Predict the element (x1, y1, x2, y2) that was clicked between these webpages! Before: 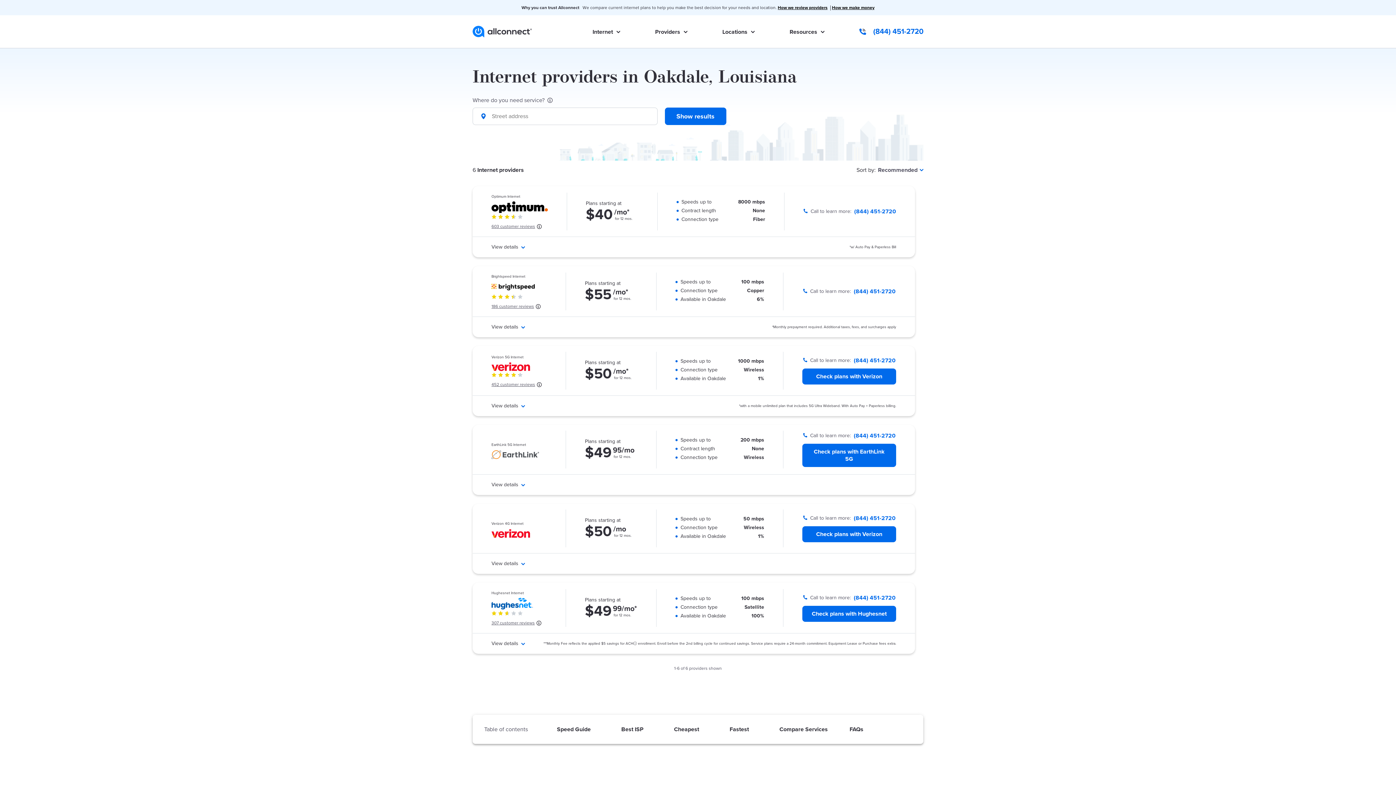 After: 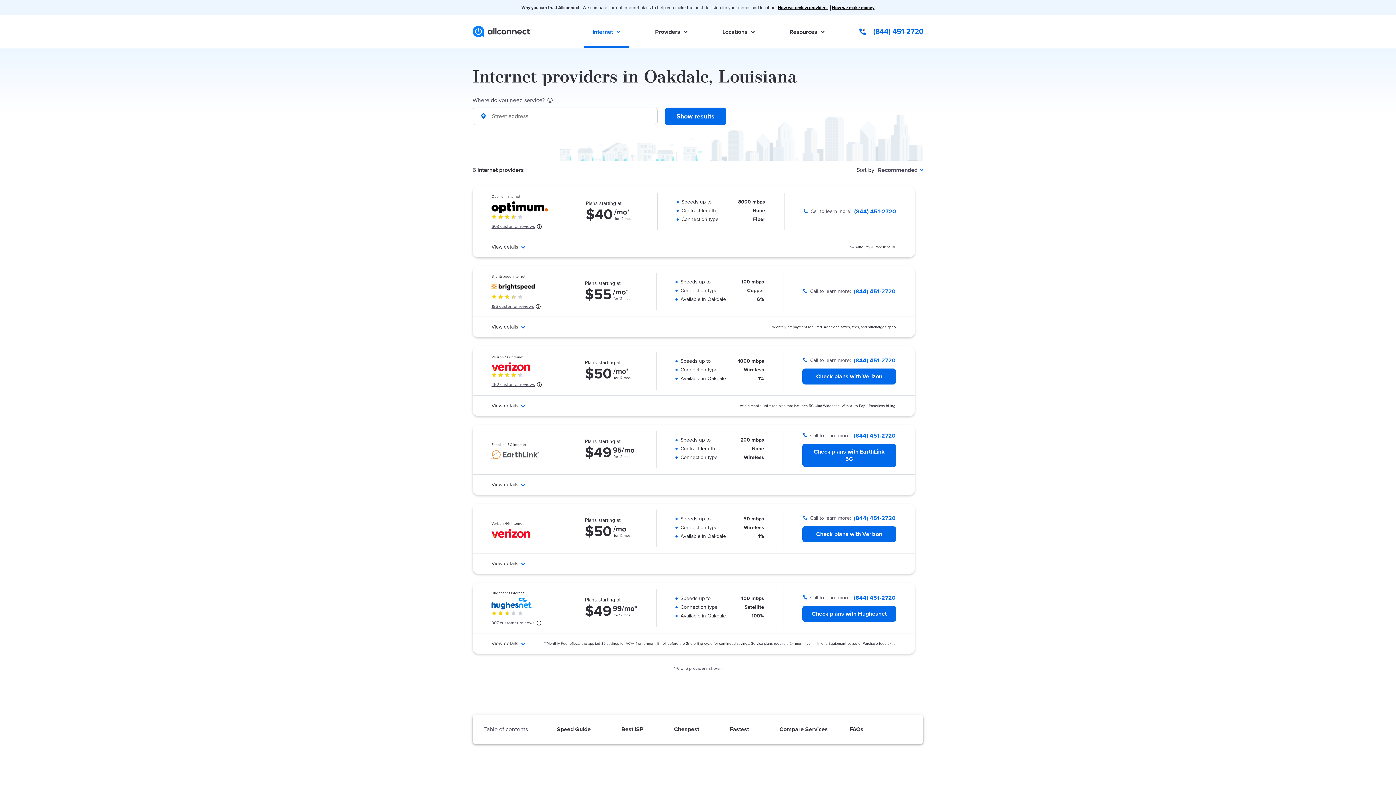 Action: label: Internet bbox: (584, 20, 629, 43)